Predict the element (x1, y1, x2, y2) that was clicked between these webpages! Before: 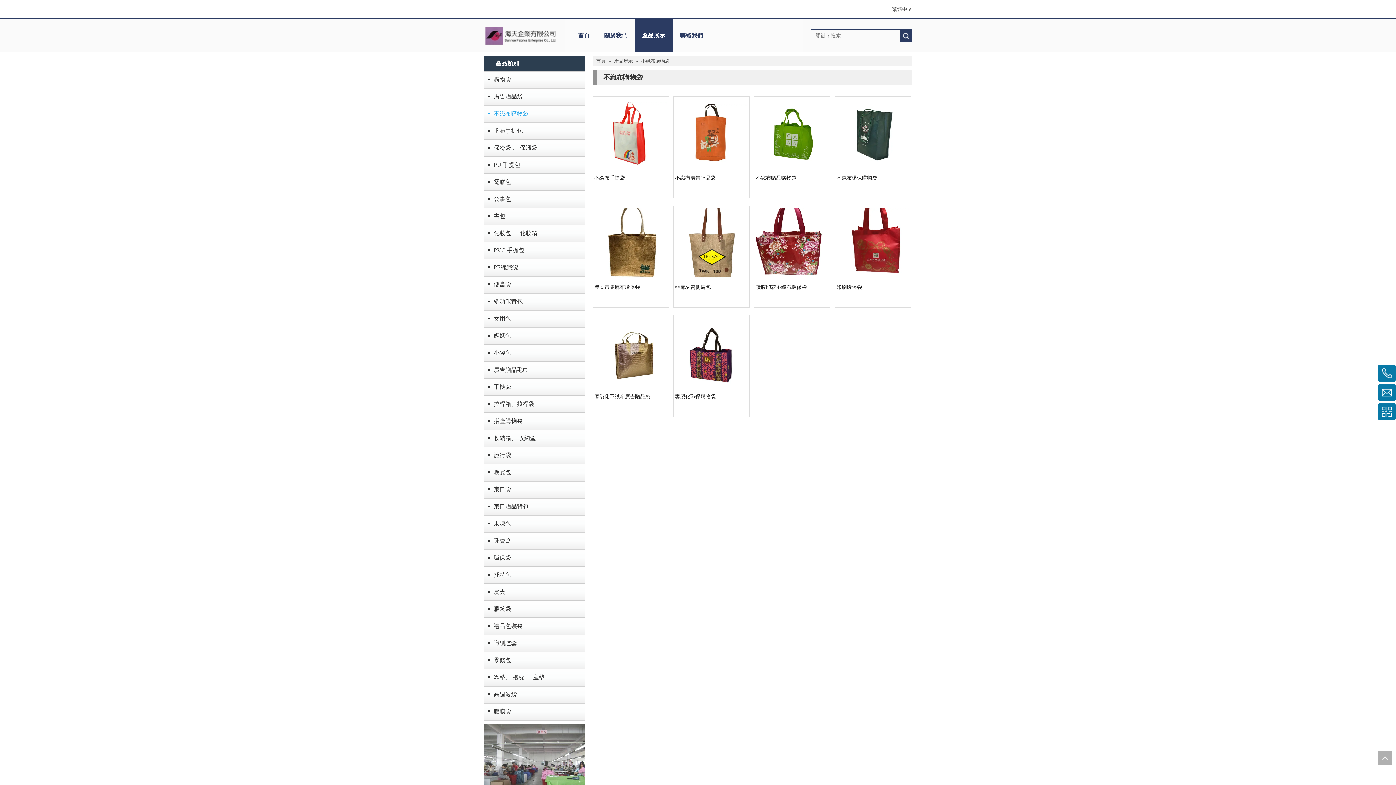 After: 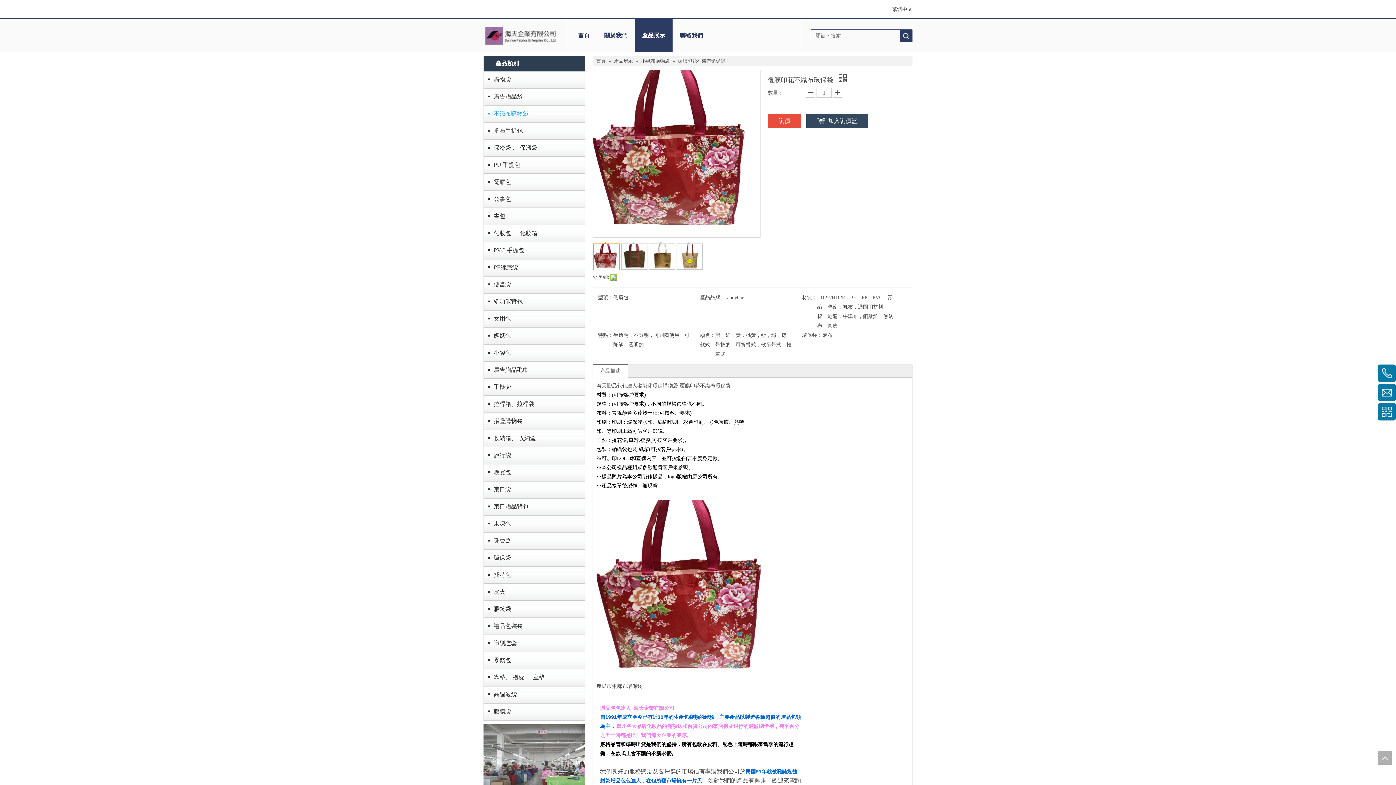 Action: bbox: (756, 240, 828, 246)